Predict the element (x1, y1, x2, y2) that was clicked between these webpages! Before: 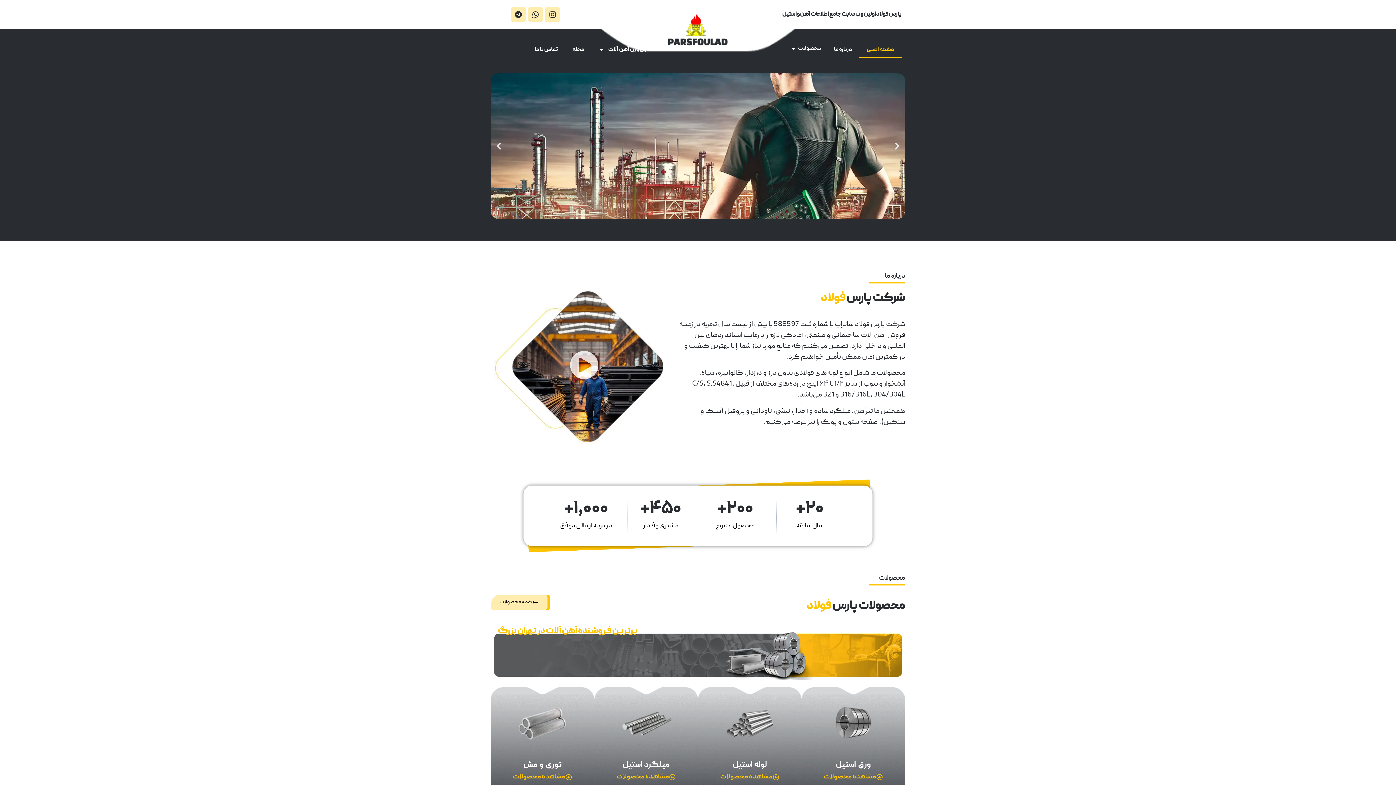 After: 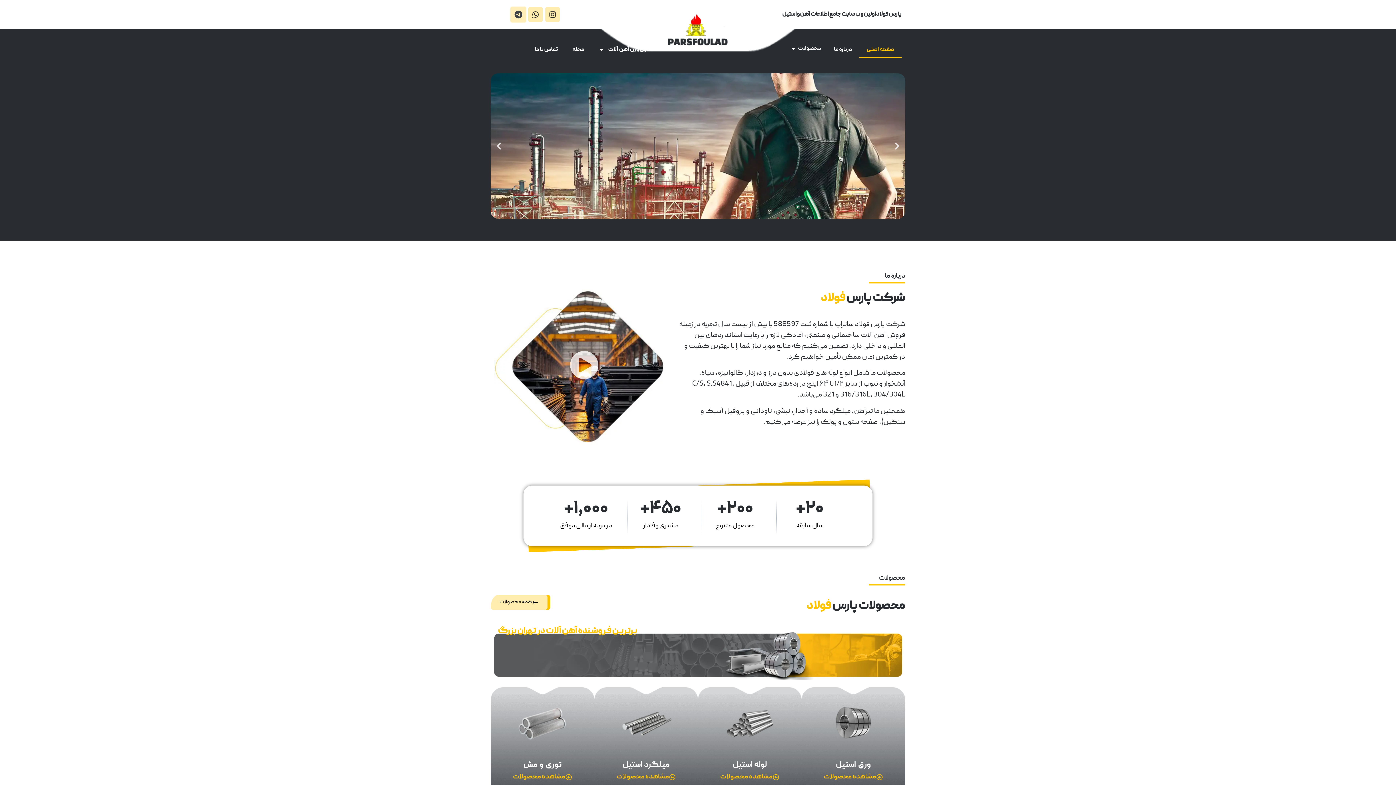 Action: label: Telegram bbox: (511, 7, 525, 21)